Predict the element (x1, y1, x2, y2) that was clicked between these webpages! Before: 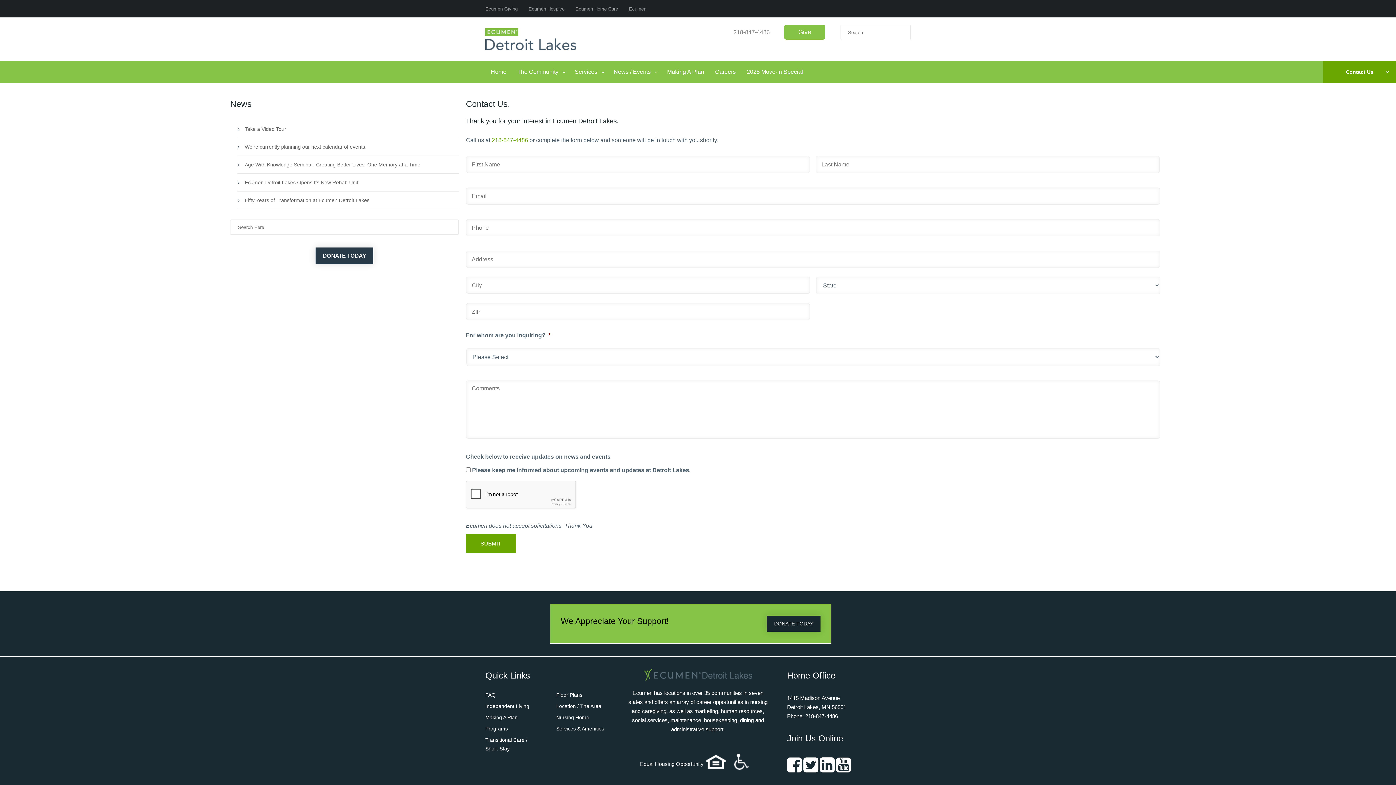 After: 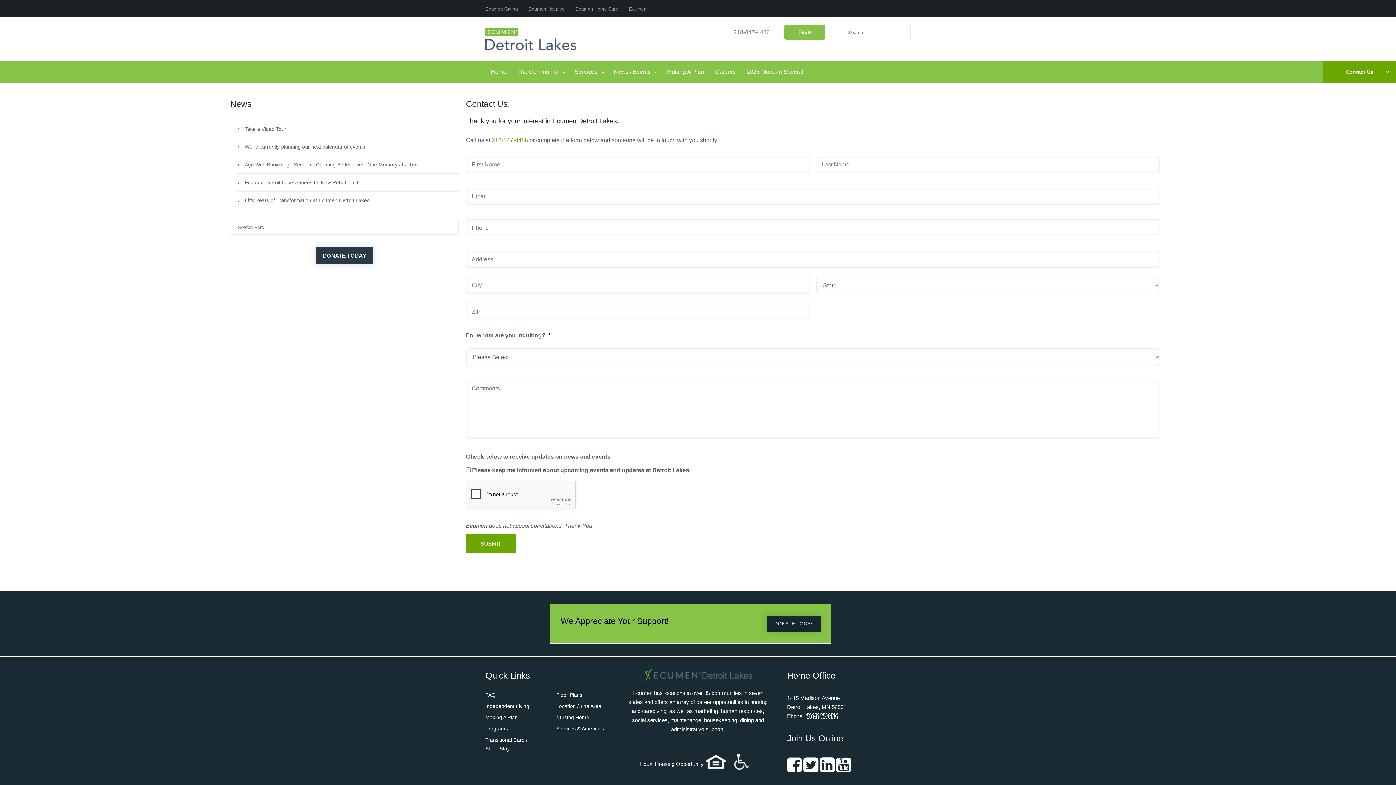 Action: label: 218-847-4486 bbox: (805, 713, 838, 719)